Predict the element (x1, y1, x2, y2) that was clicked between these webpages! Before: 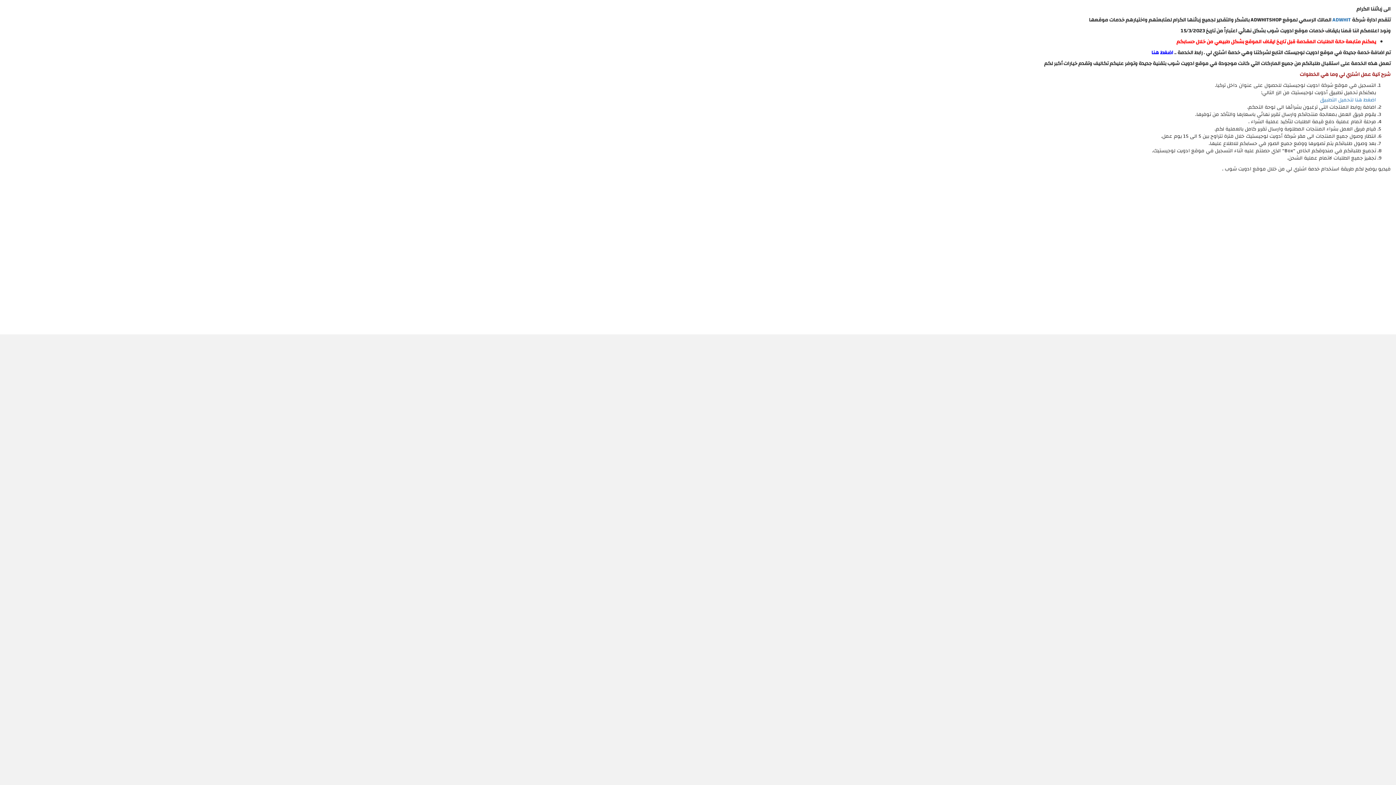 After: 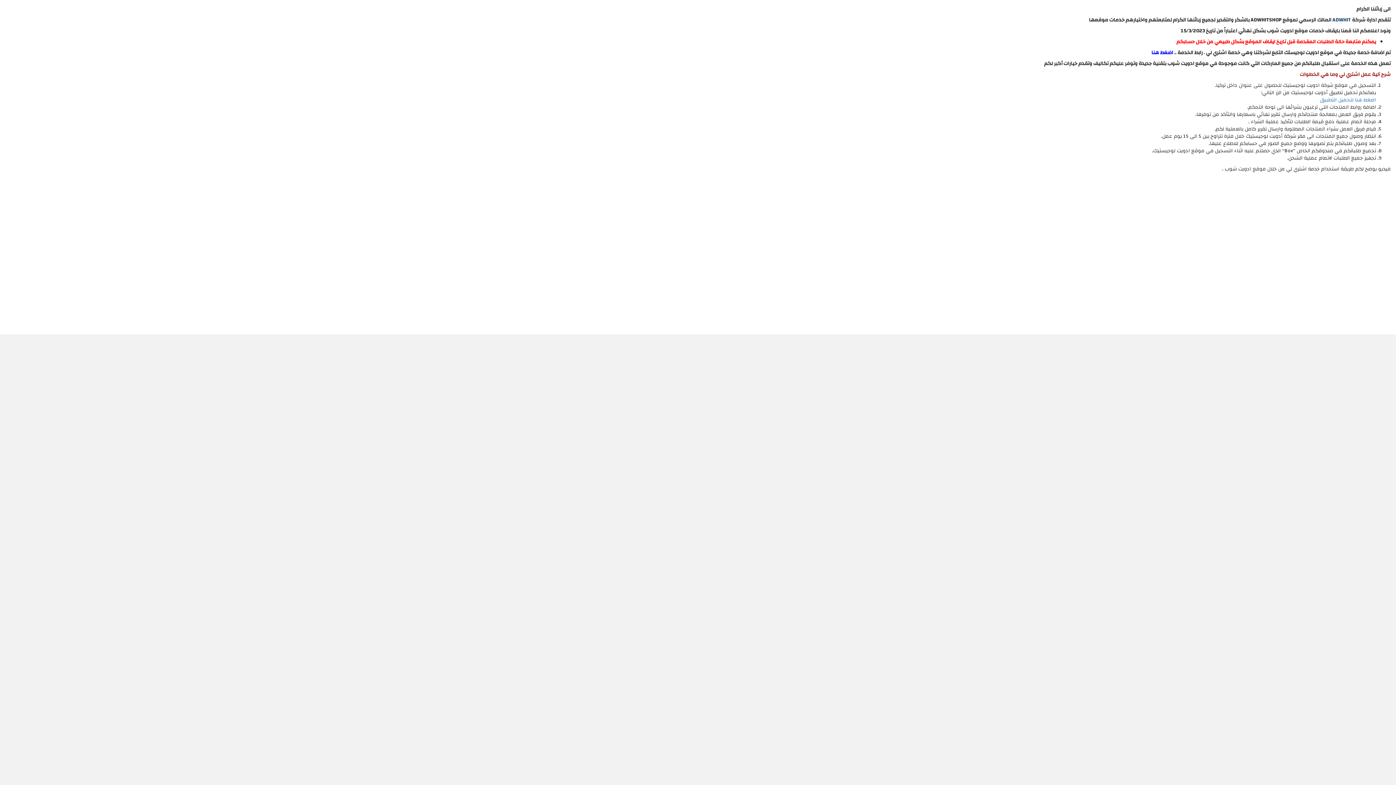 Action: label: ADWHIT bbox: (1332, 15, 1351, 24)